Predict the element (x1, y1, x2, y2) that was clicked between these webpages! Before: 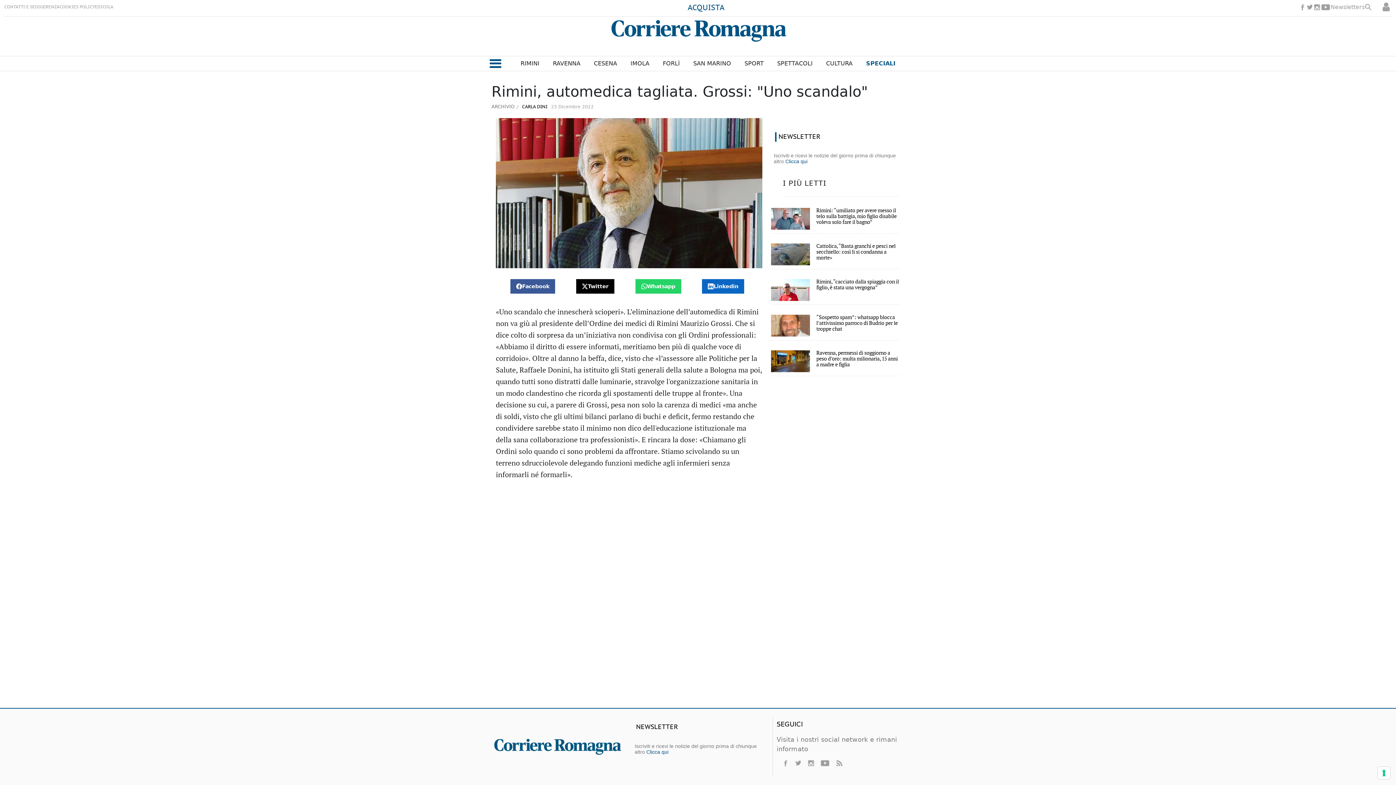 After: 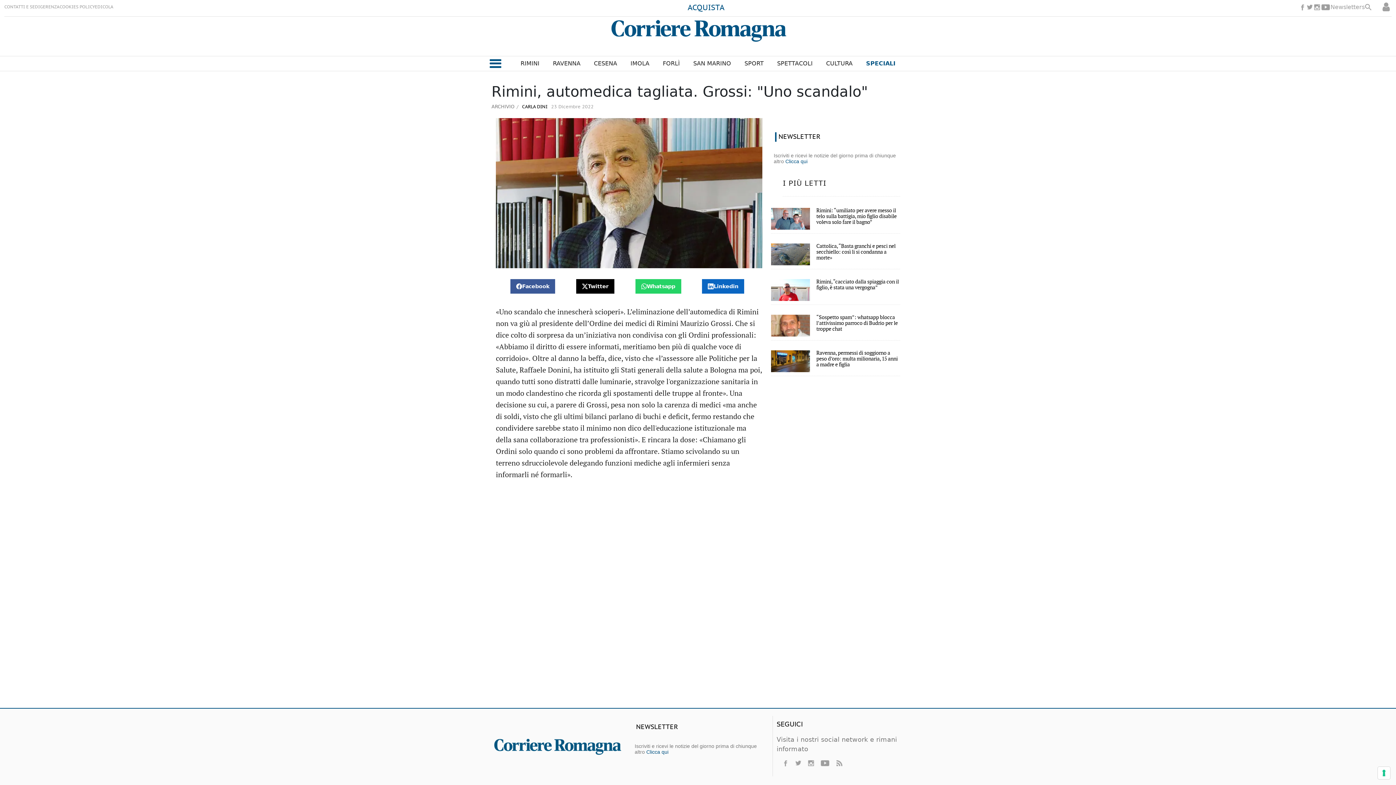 Action: bbox: (516, 283, 549, 289) label: Facebook